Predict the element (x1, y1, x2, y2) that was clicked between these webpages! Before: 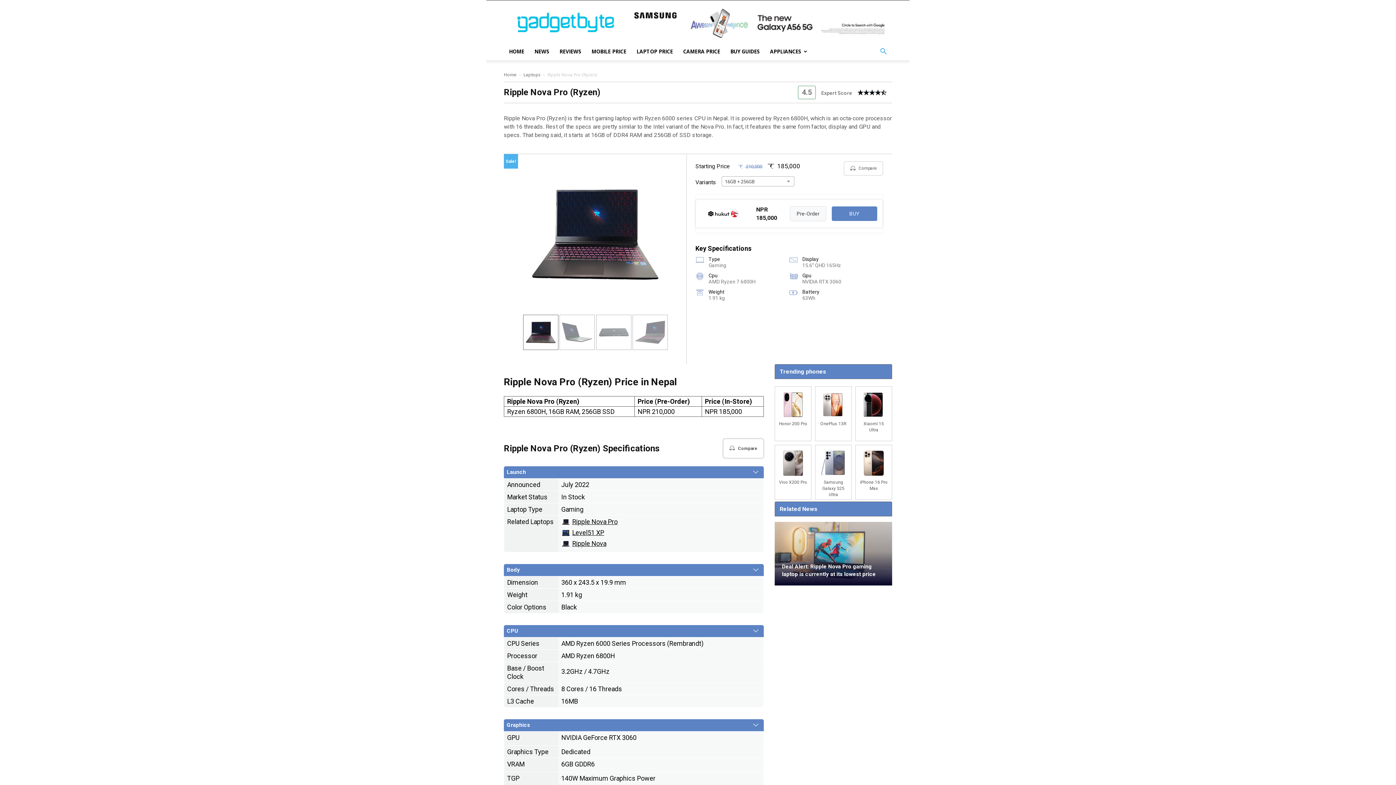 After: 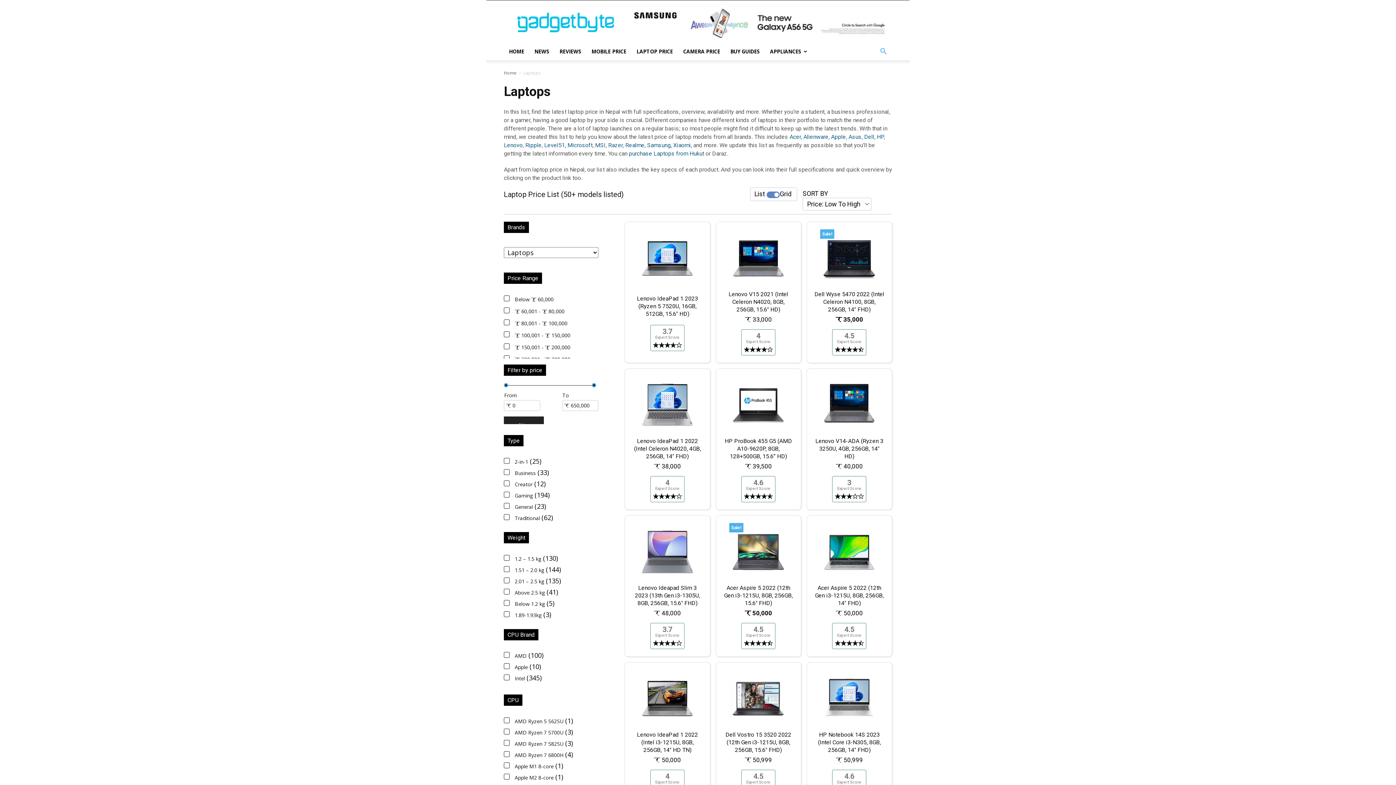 Action: label: Laptops bbox: (523, 71, 540, 77)